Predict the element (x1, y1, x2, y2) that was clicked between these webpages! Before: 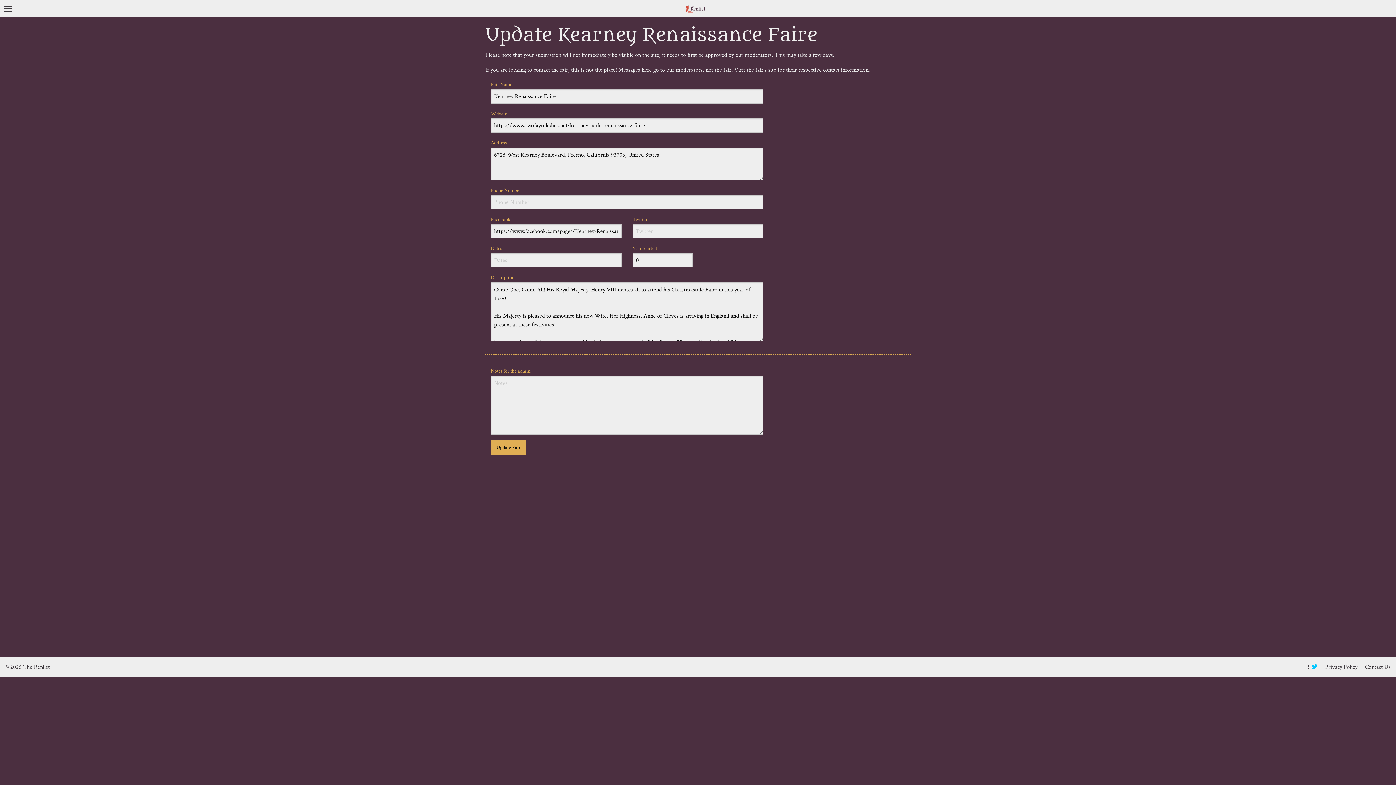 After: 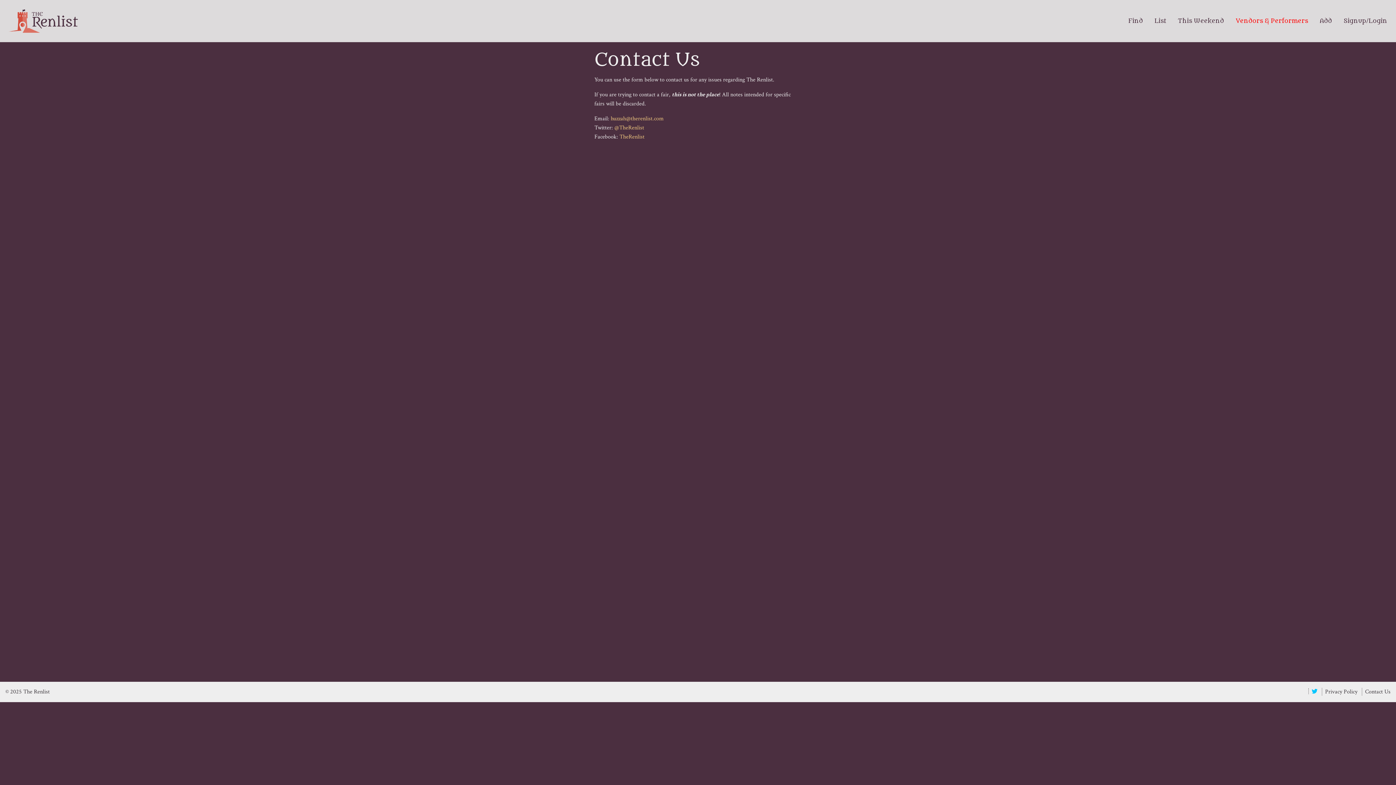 Action: label: Contact Us bbox: (1362, 663, 1390, 671)